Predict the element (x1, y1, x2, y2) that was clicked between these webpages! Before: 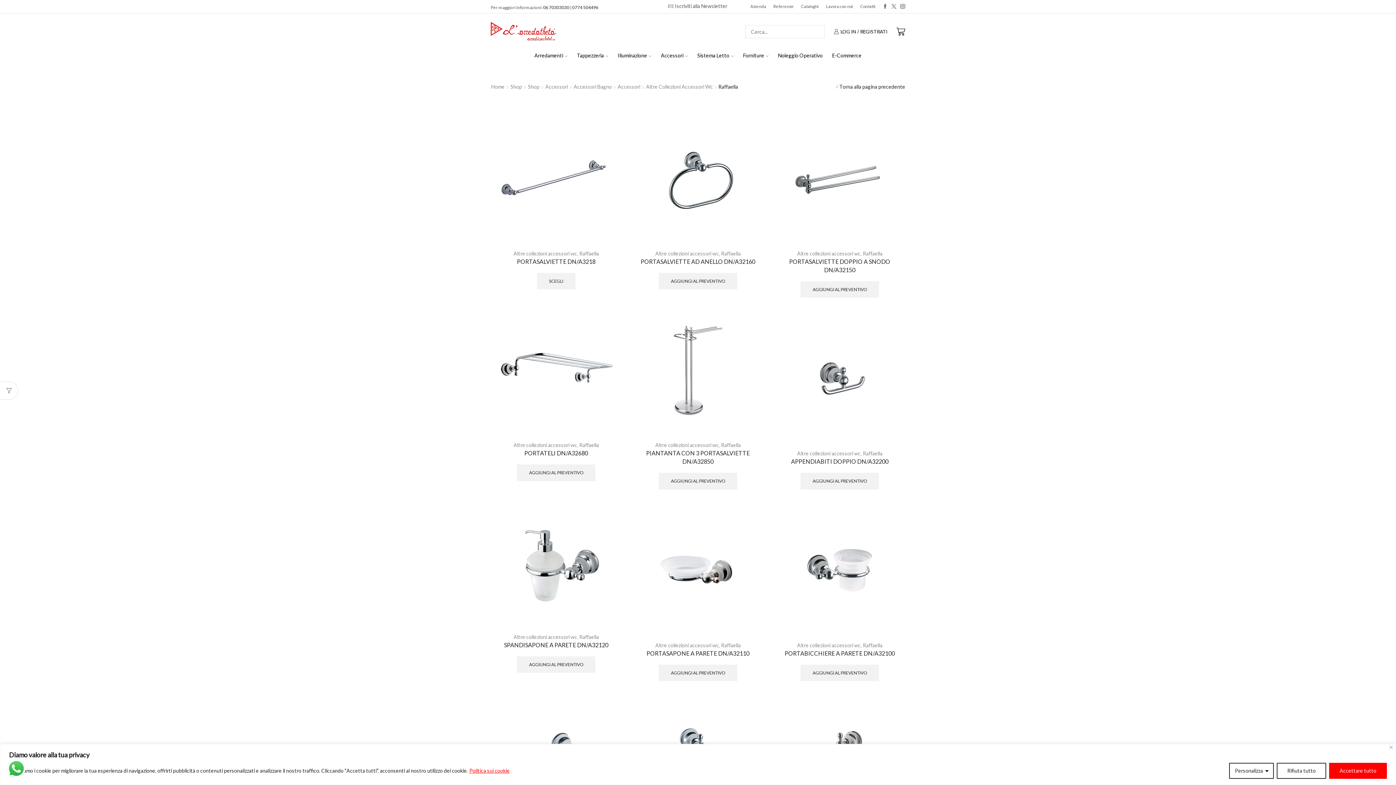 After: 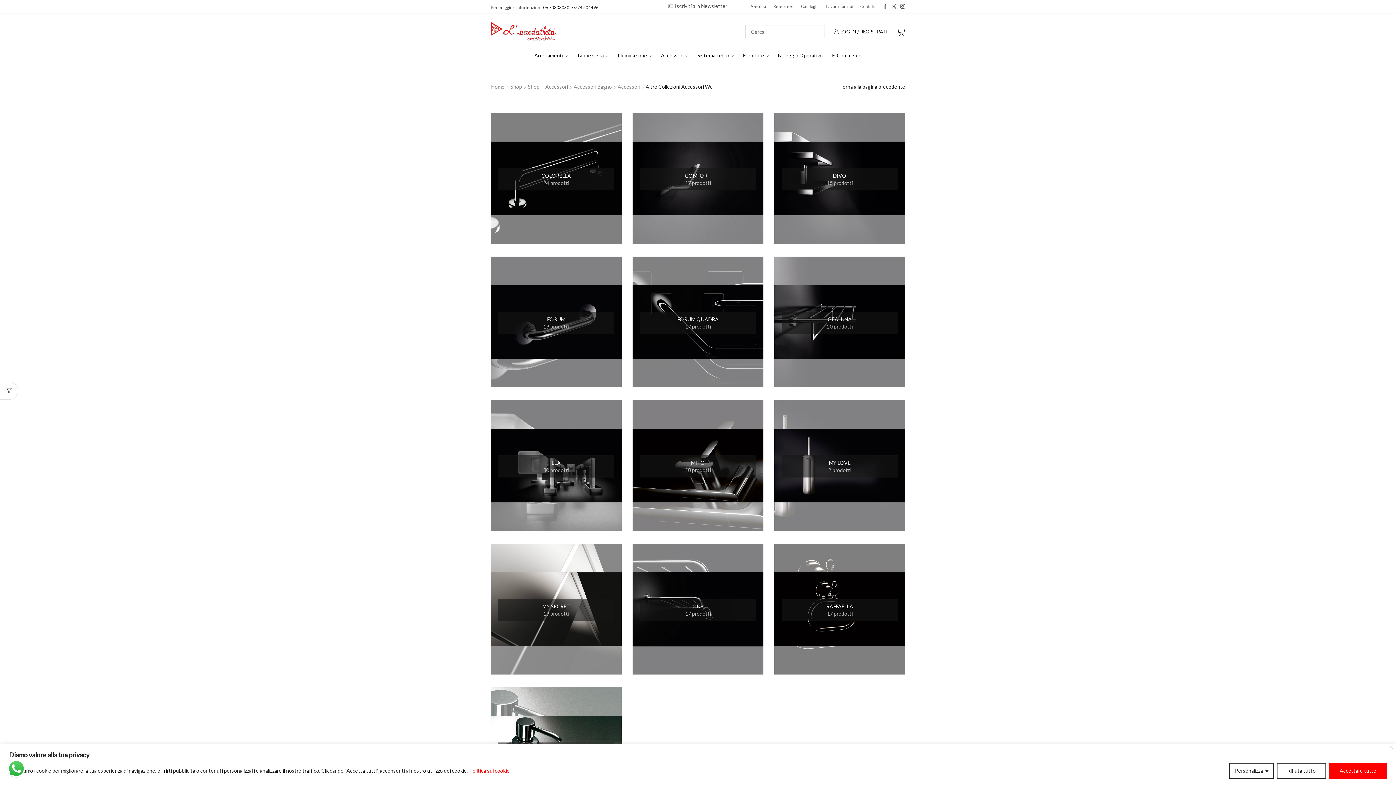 Action: bbox: (655, 642, 719, 648) label: Altre collezioni accessori wc